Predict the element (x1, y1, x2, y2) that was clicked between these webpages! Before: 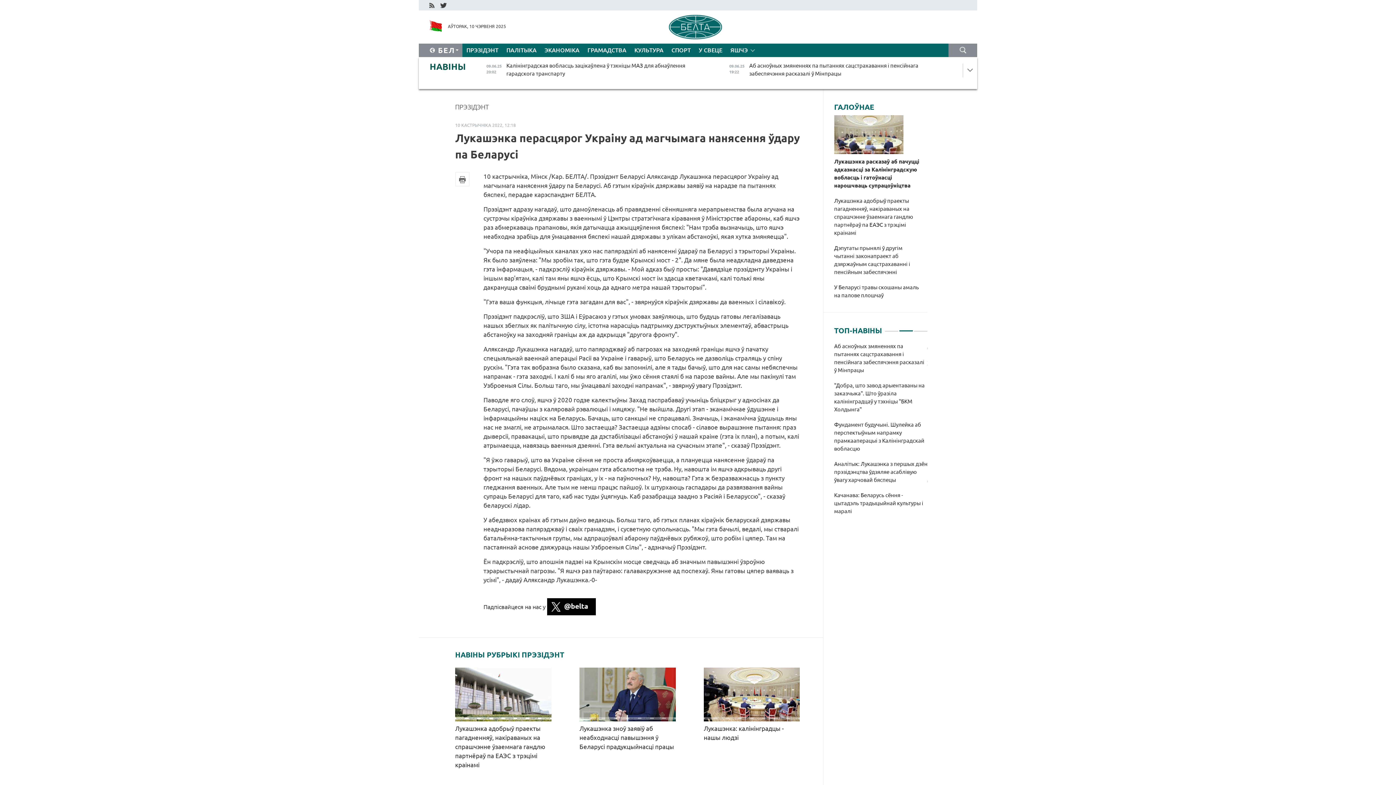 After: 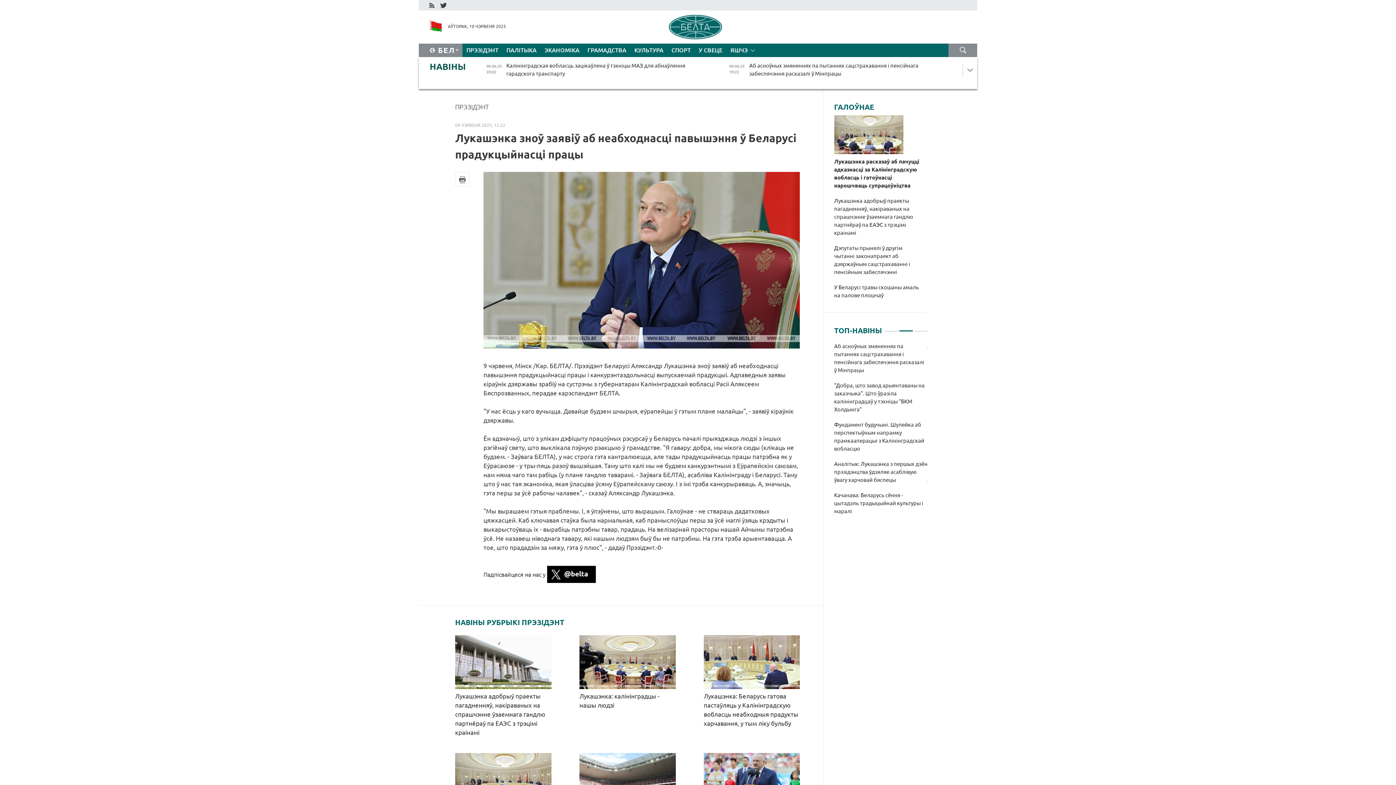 Action: bbox: (579, 668, 675, 721)